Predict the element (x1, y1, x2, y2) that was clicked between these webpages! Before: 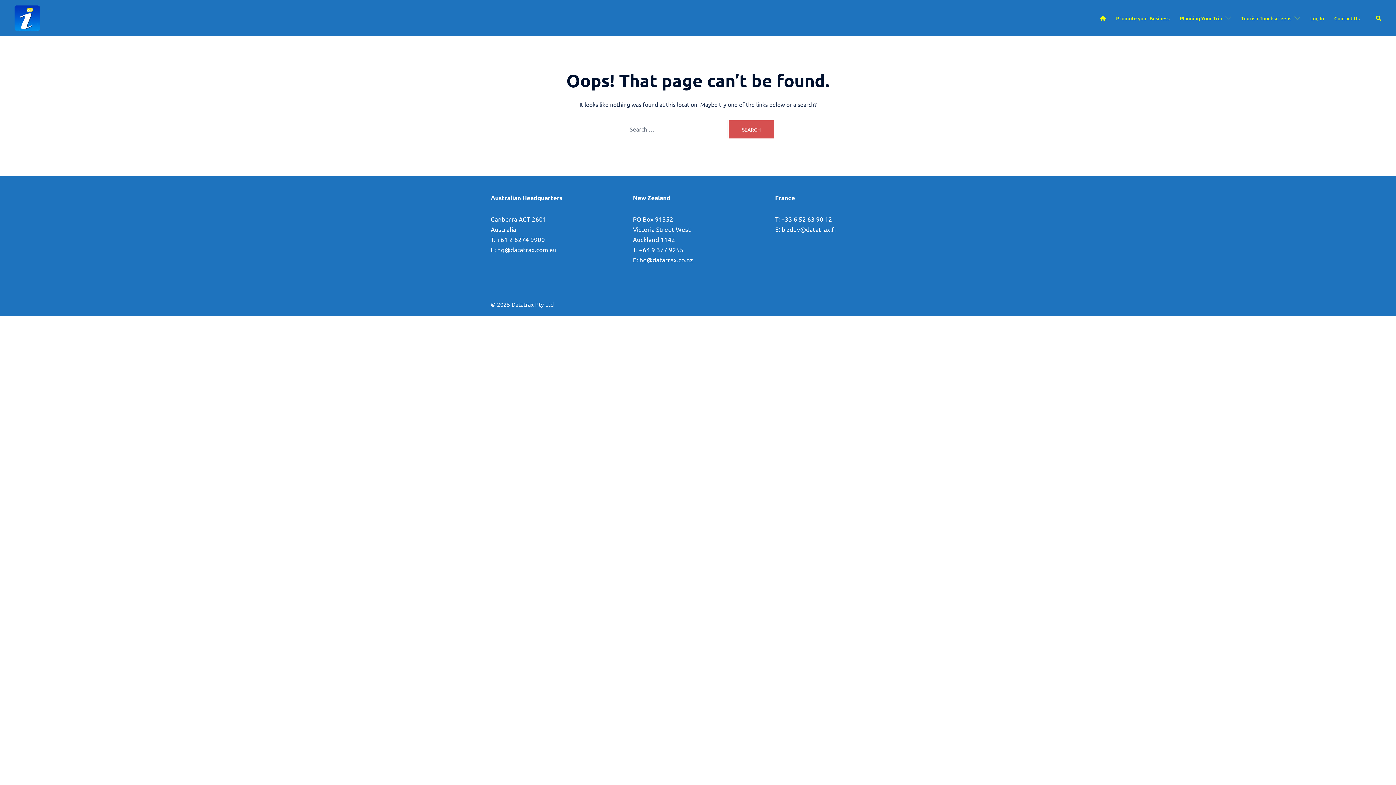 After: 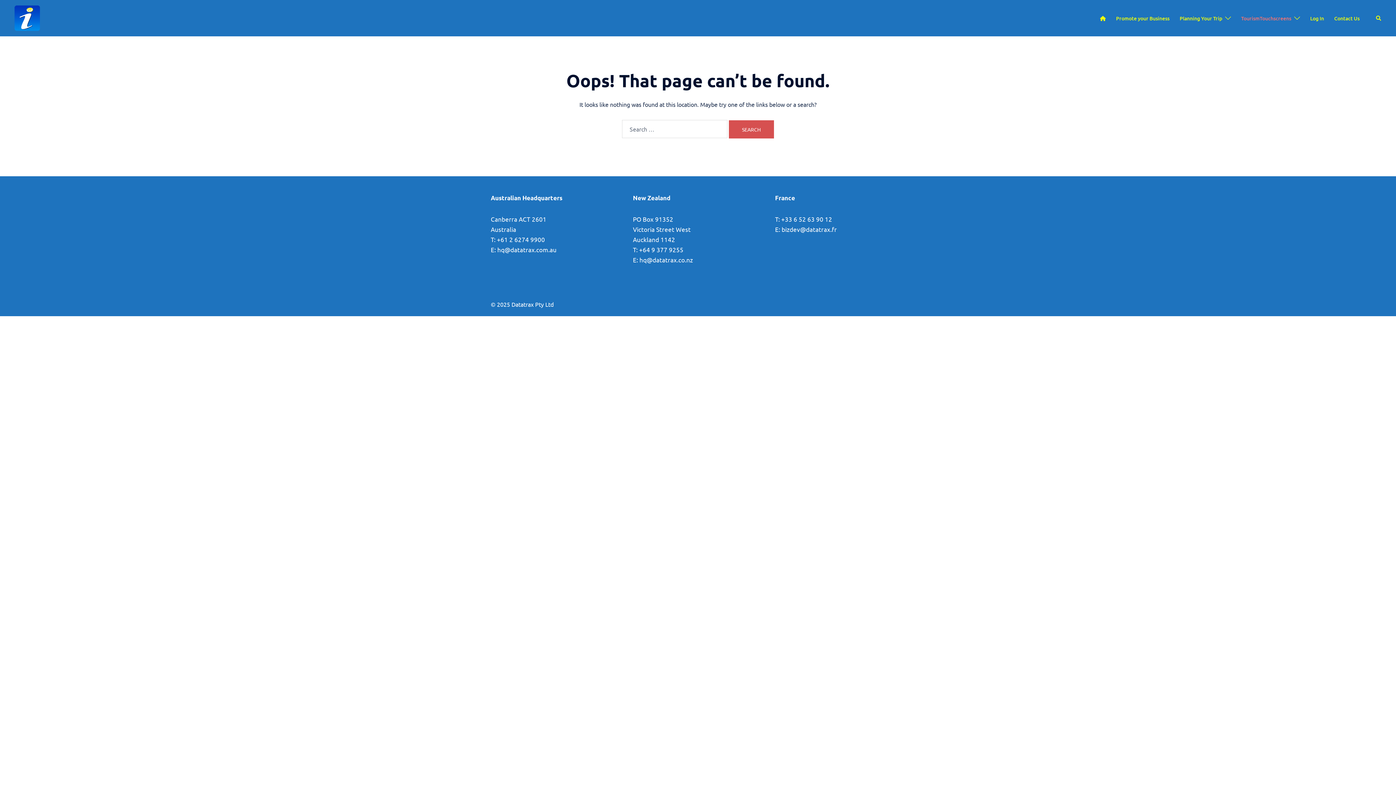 Action: label: TourismTouchscreens bbox: (1241, 14, 1291, 22)